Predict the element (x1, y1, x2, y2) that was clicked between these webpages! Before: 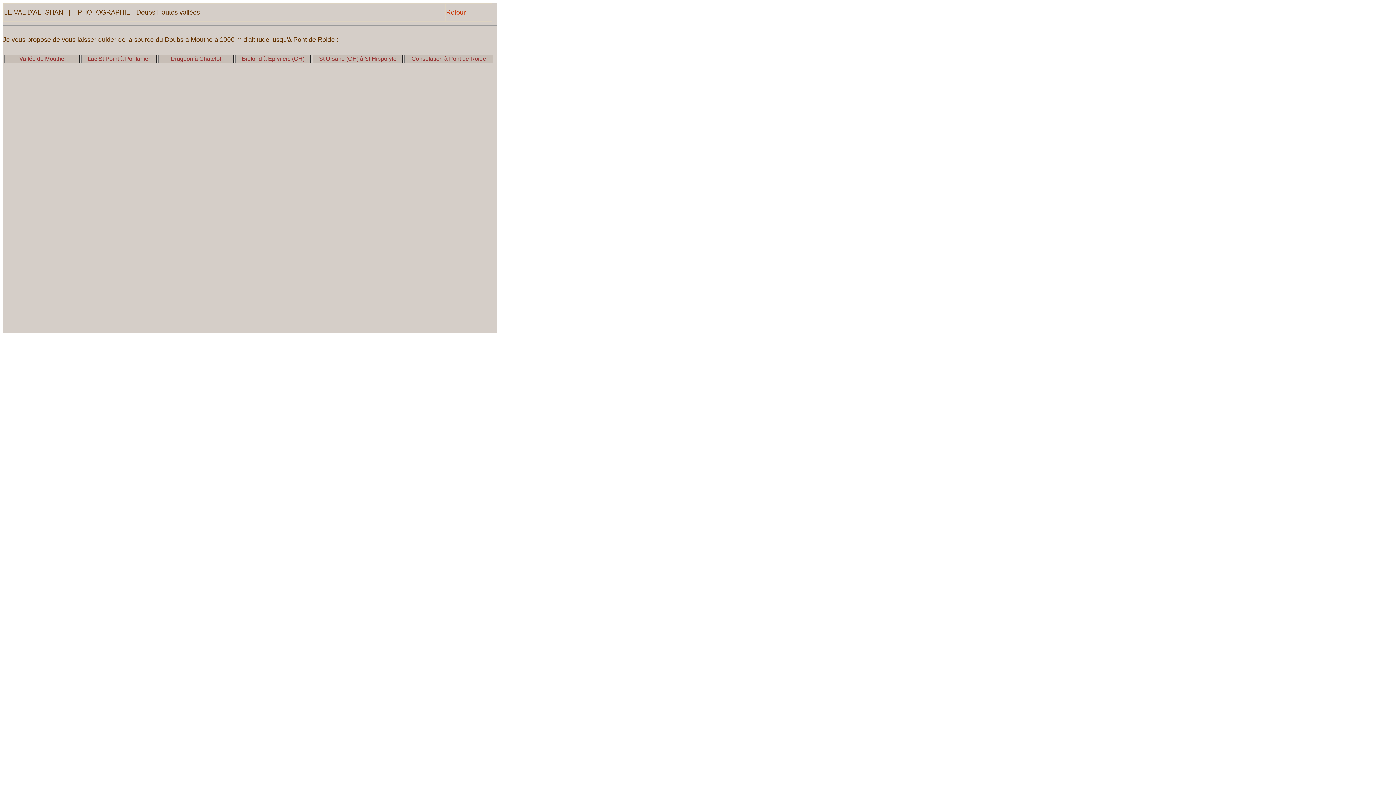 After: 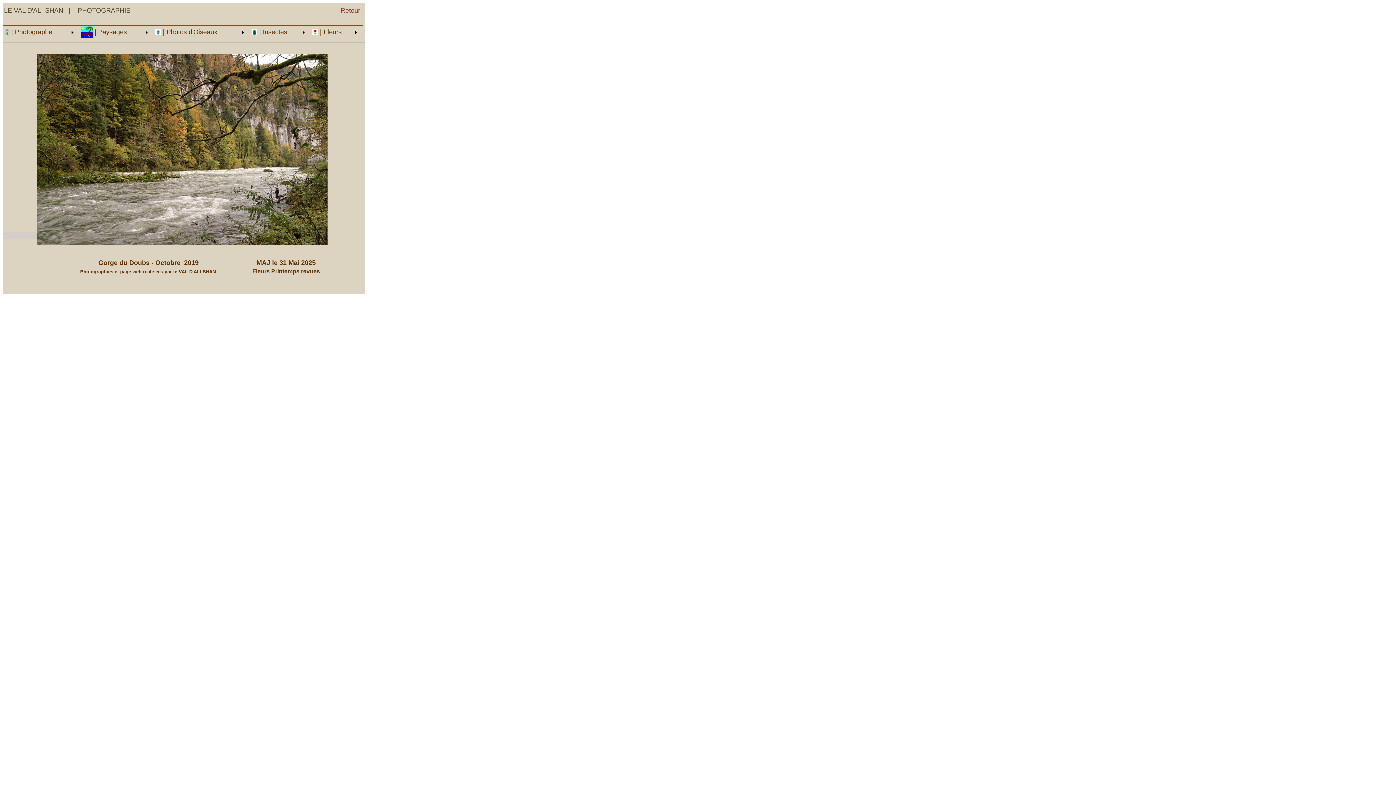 Action: bbox: (446, 8, 465, 16) label: Retour